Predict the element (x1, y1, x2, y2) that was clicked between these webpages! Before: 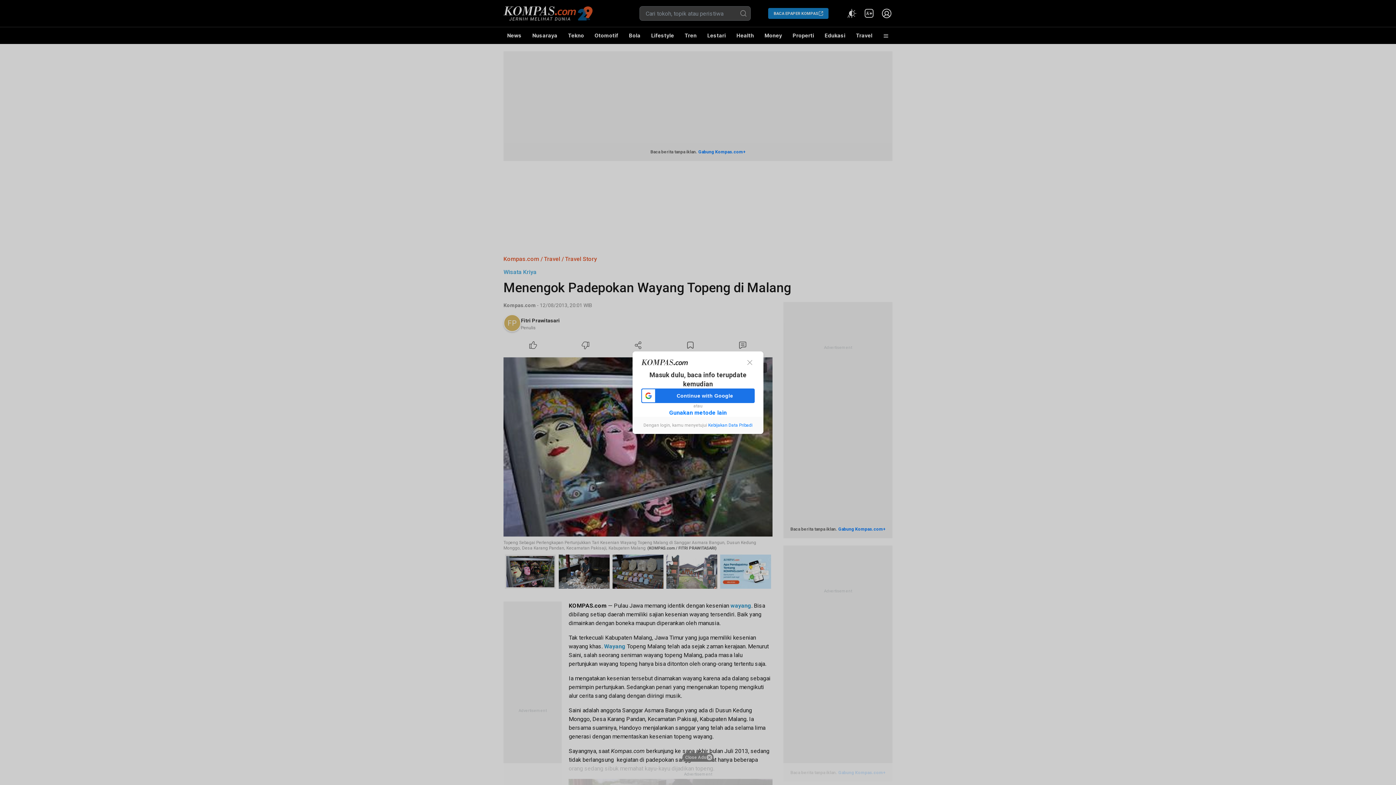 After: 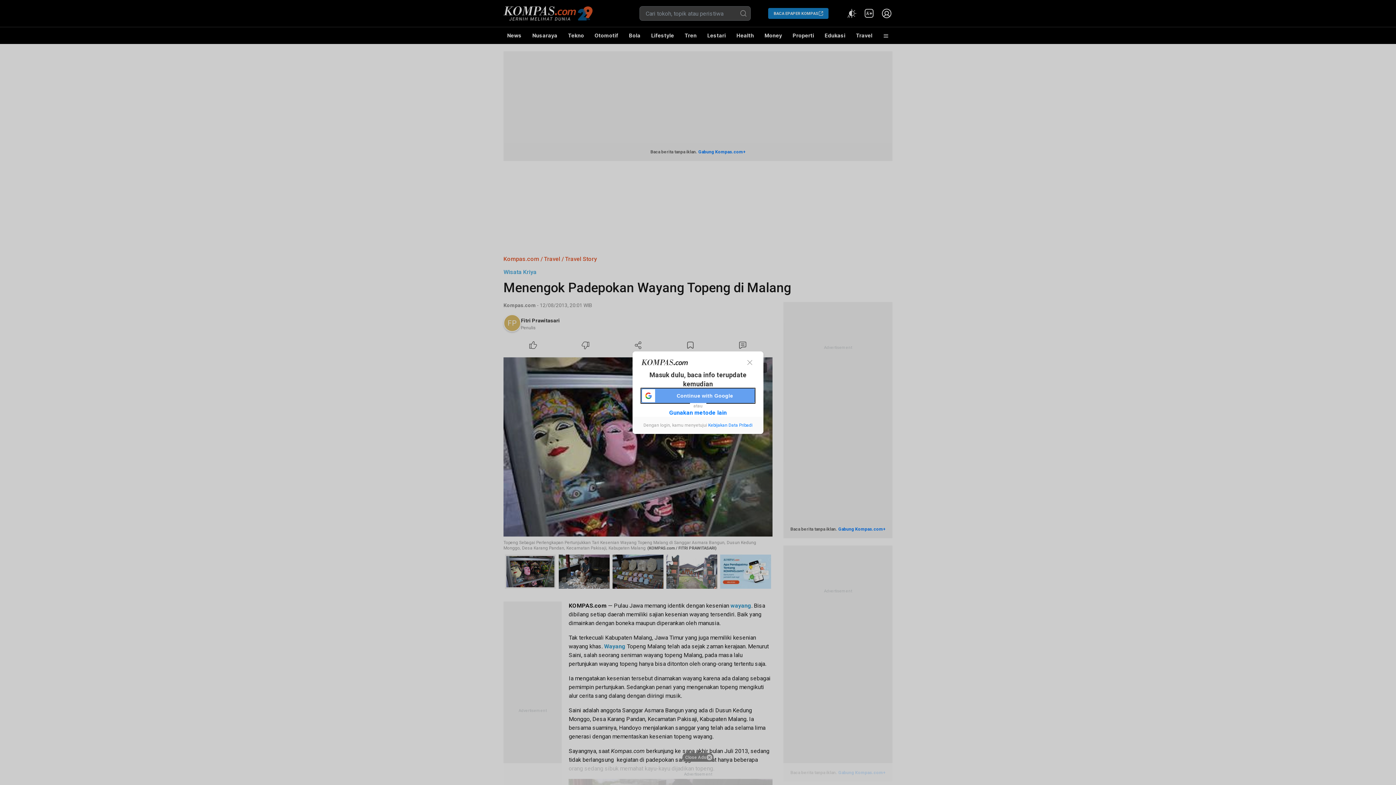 Action: bbox: (641, 388, 754, 403) label: Continue with Google